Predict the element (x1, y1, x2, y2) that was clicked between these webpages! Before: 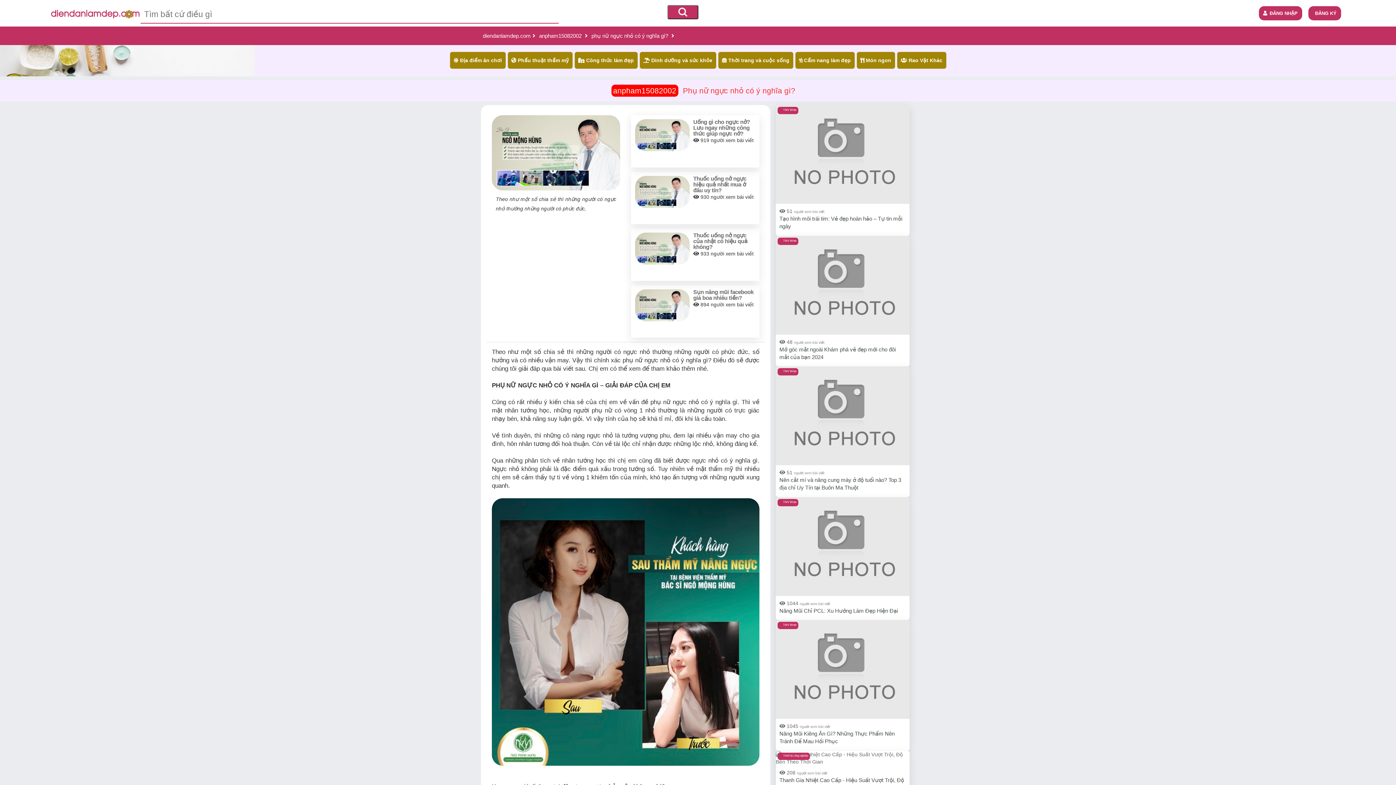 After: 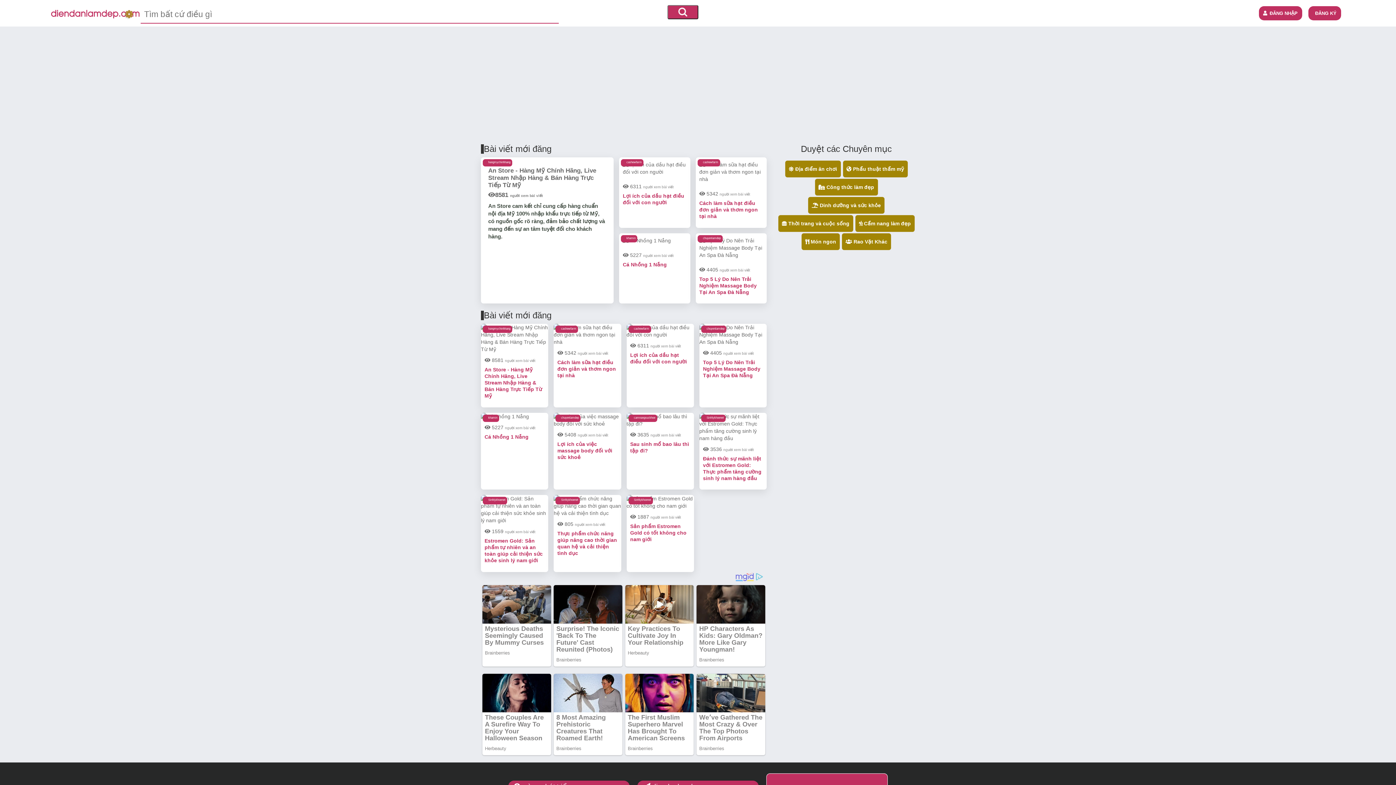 Action: label:  Dinh dưỡng và sức khỏe bbox: (639, 52, 716, 68)